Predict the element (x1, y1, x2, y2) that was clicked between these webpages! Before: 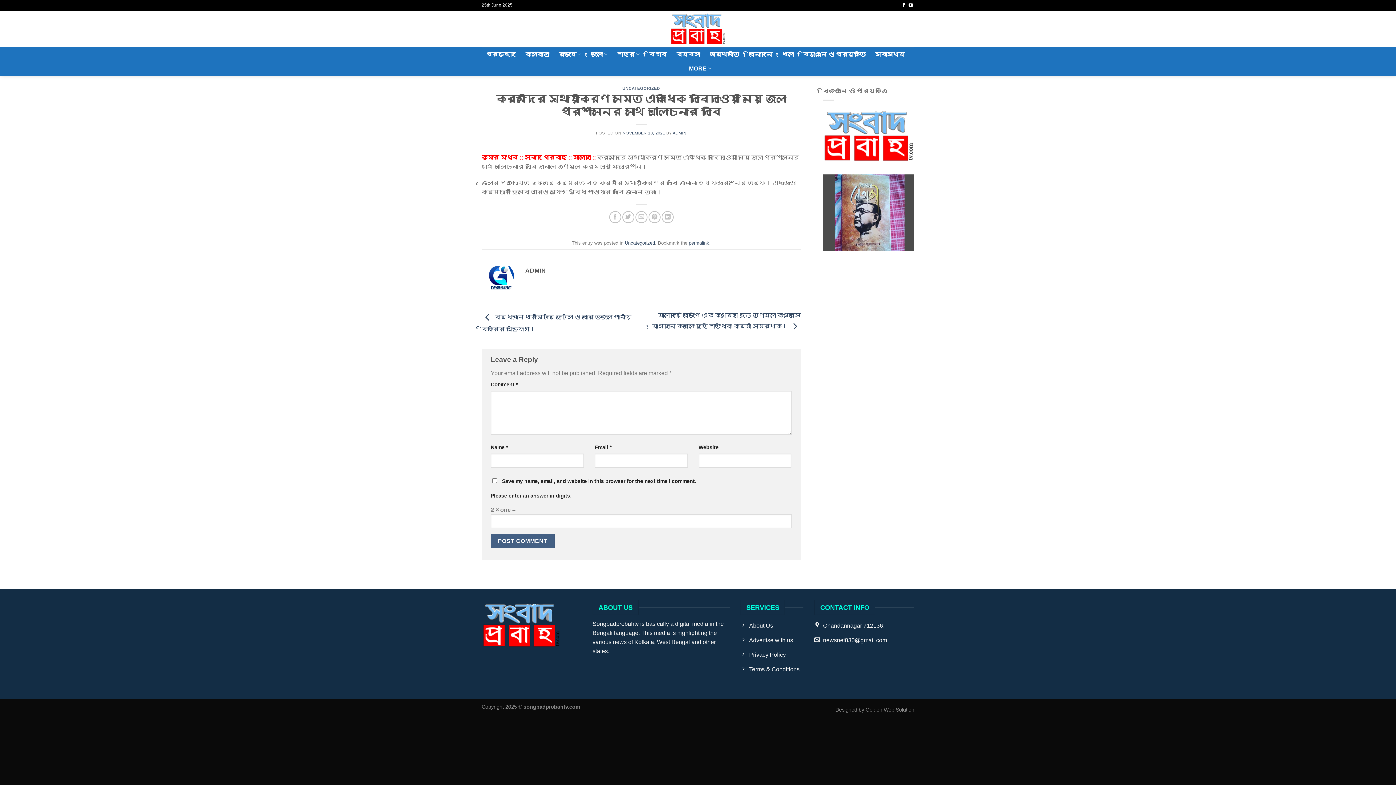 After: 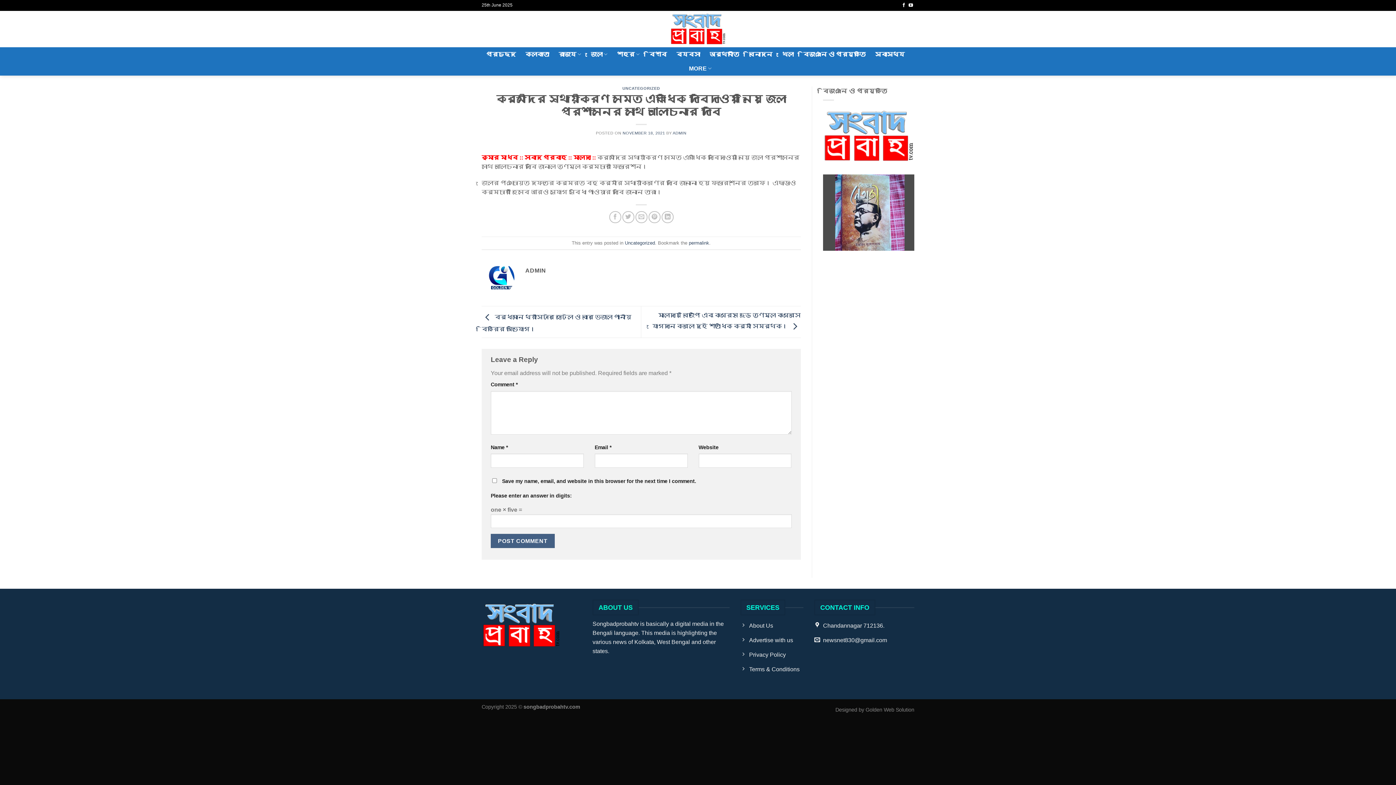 Action: label: NOVEMBER 18, 2021 bbox: (622, 130, 665, 135)